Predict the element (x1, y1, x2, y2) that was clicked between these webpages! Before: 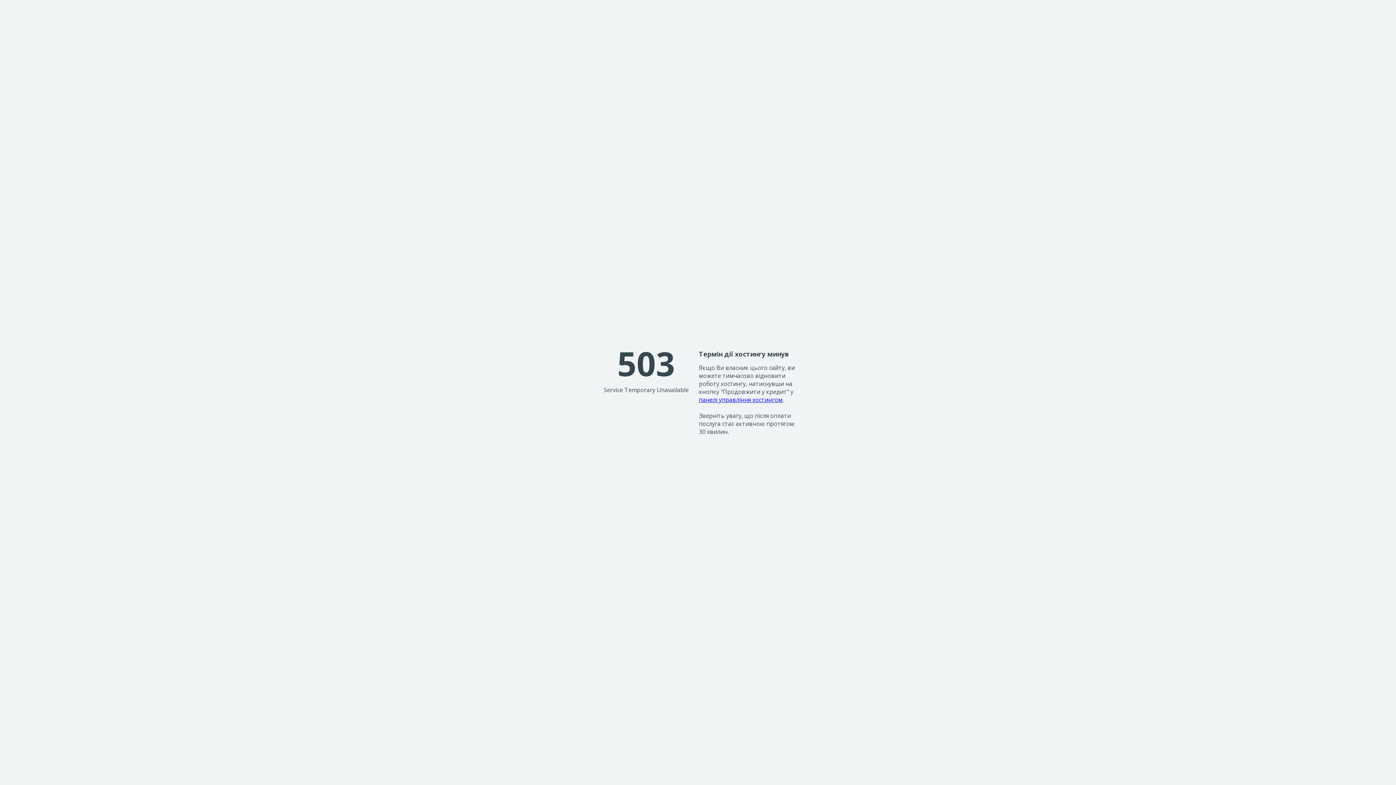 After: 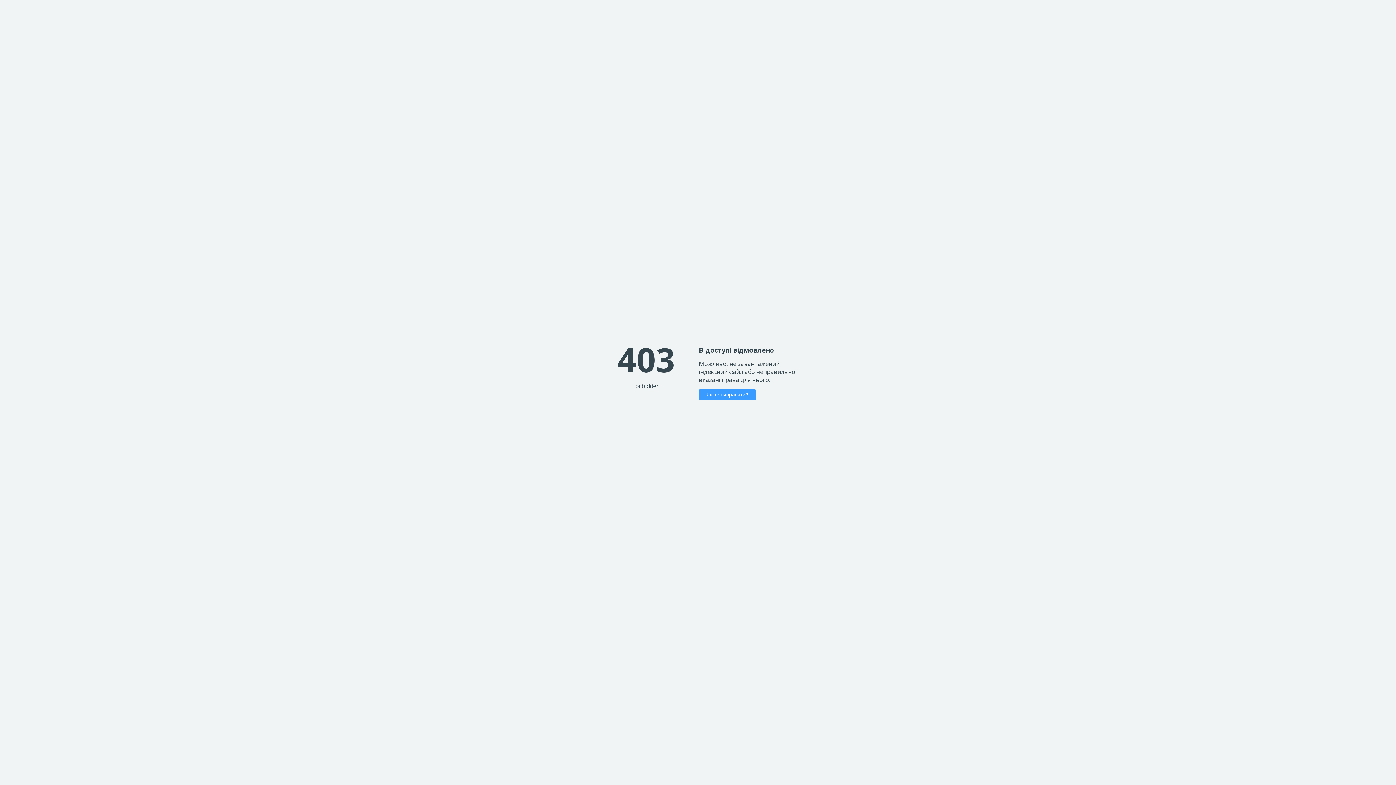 Action: bbox: (699, 395, 782, 403) label: панелі управління хостингом